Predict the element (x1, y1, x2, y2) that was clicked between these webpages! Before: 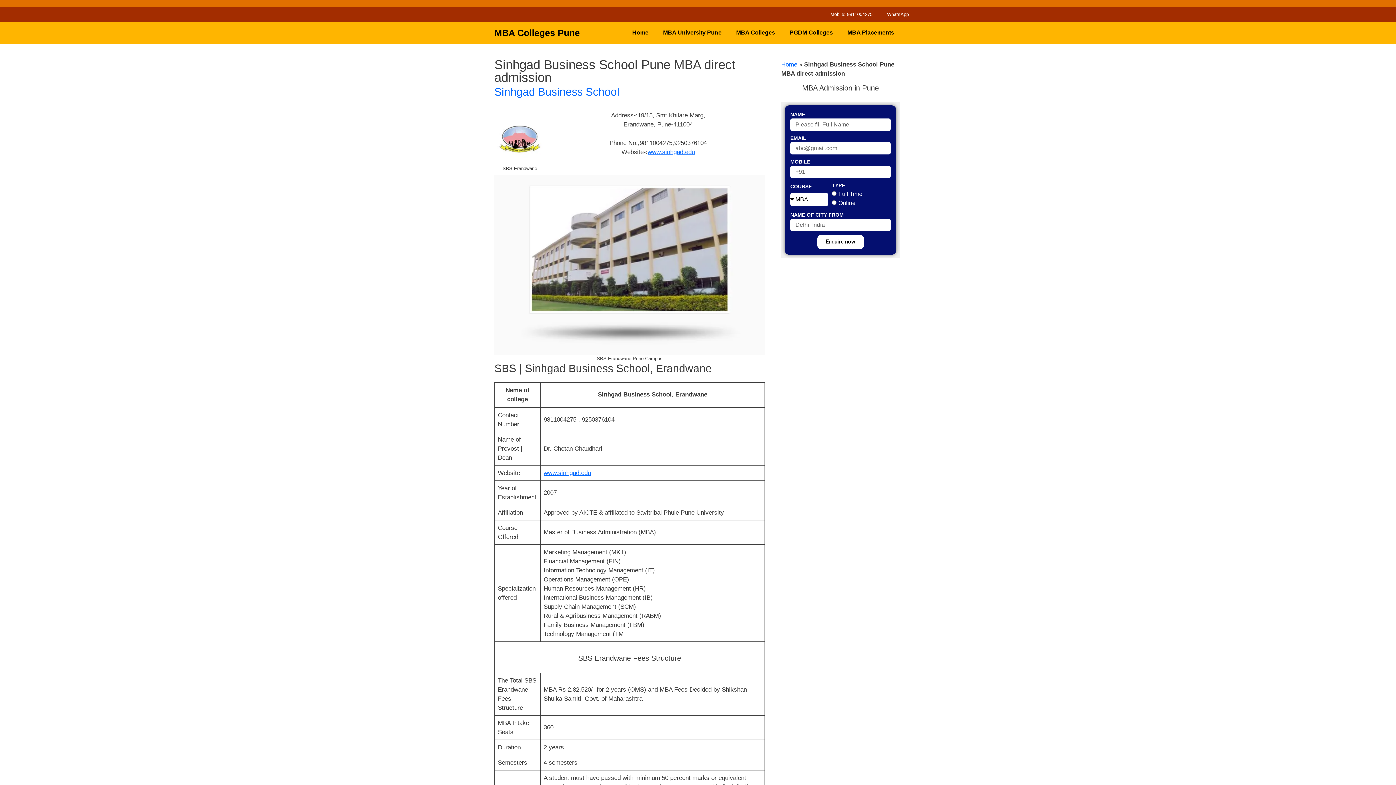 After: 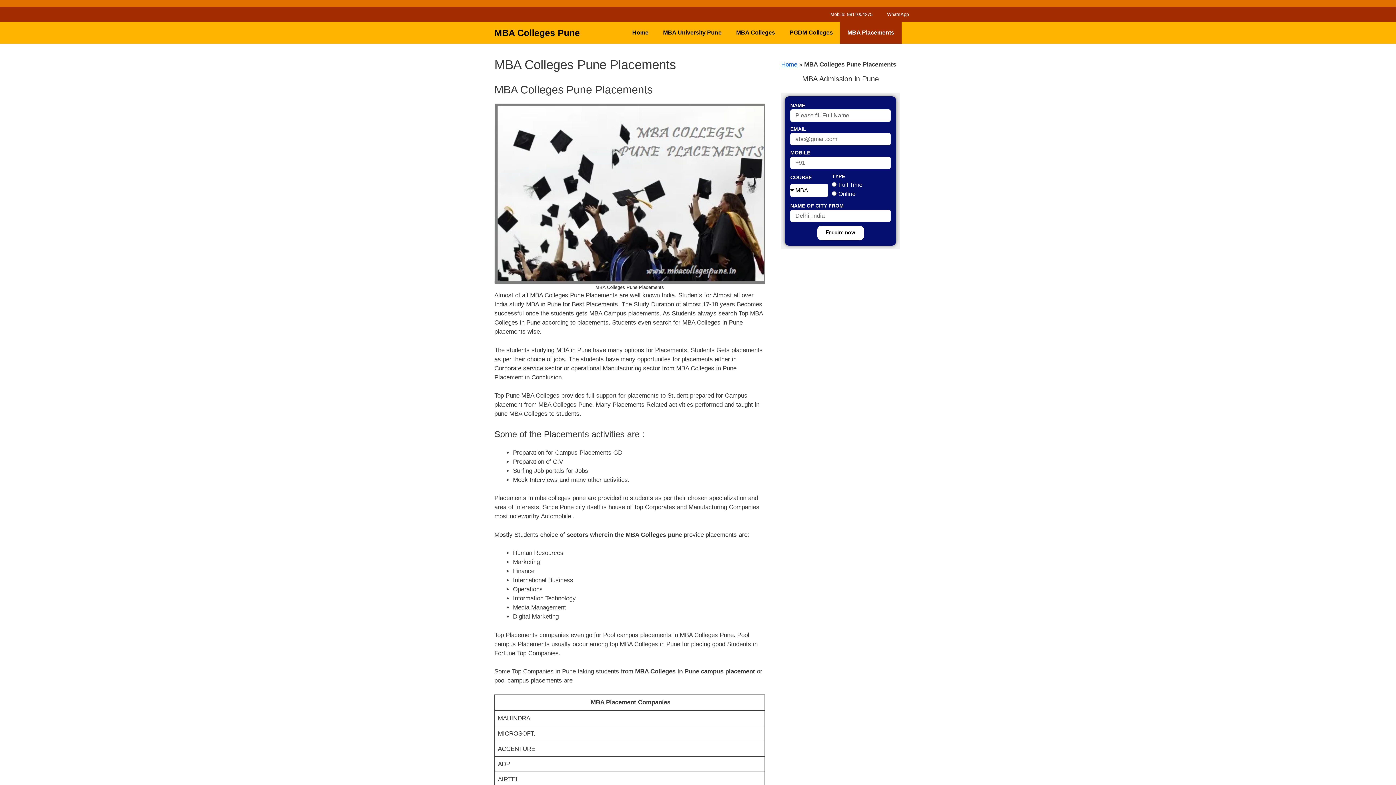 Action: label: MBA Placements bbox: (840, 21, 901, 43)